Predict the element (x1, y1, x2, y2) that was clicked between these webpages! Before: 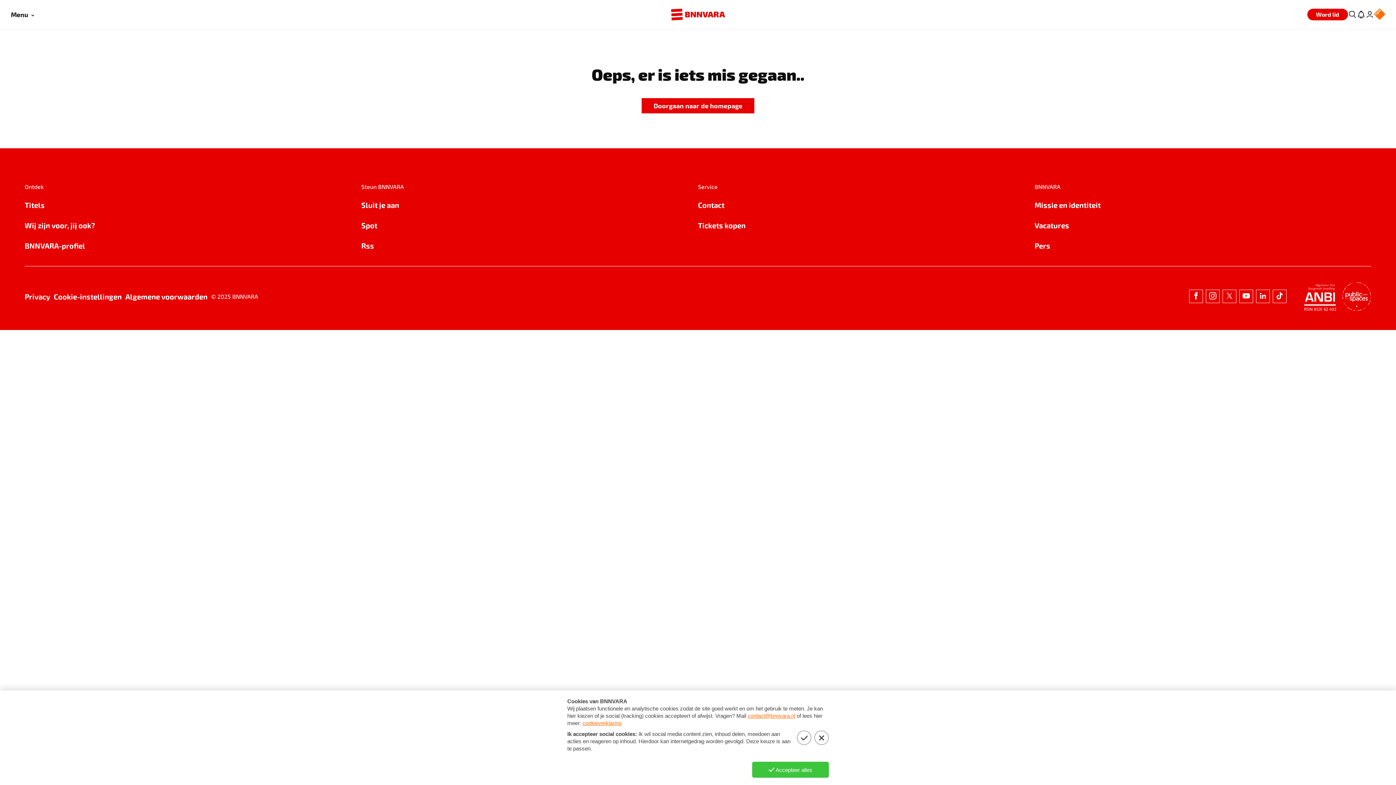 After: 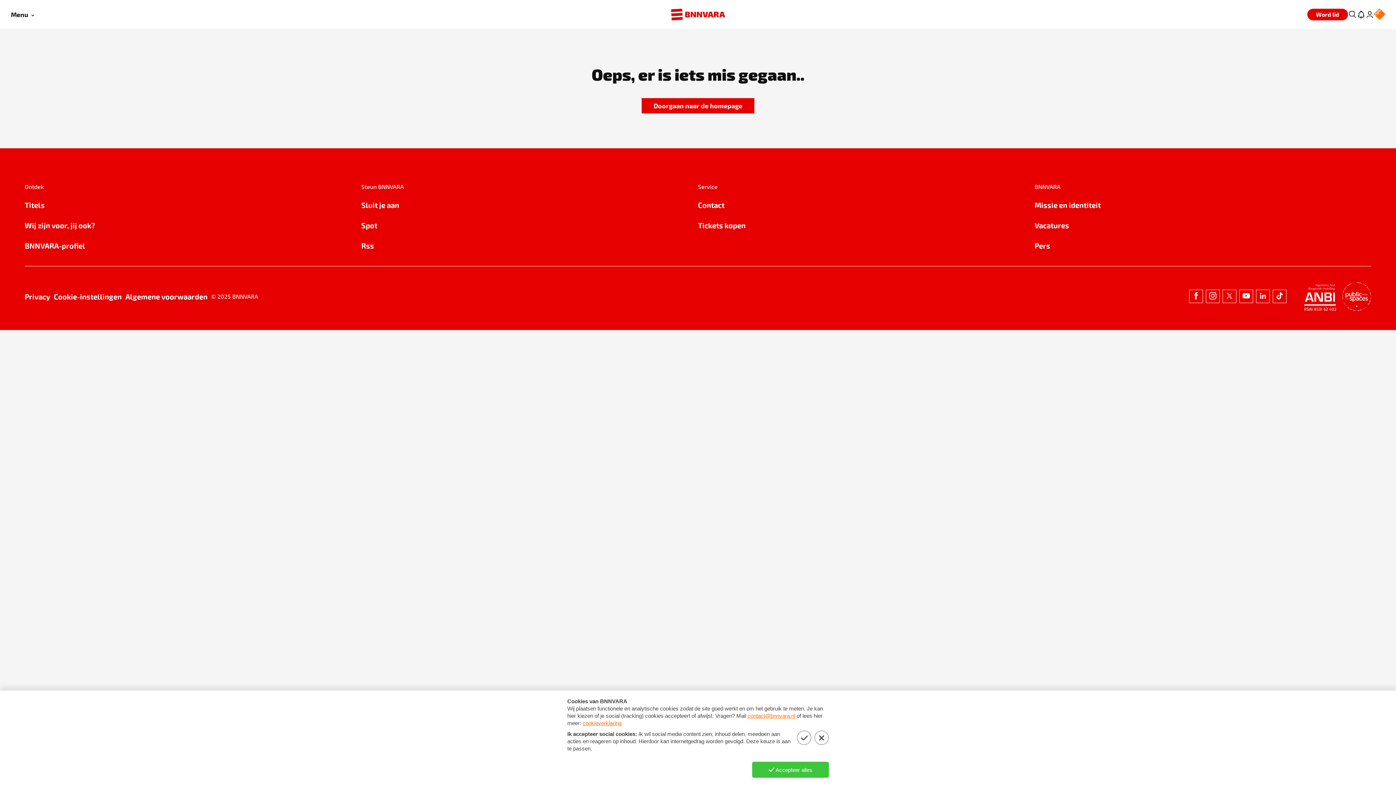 Action: label: Contact bbox: (698, 199, 1034, 210)